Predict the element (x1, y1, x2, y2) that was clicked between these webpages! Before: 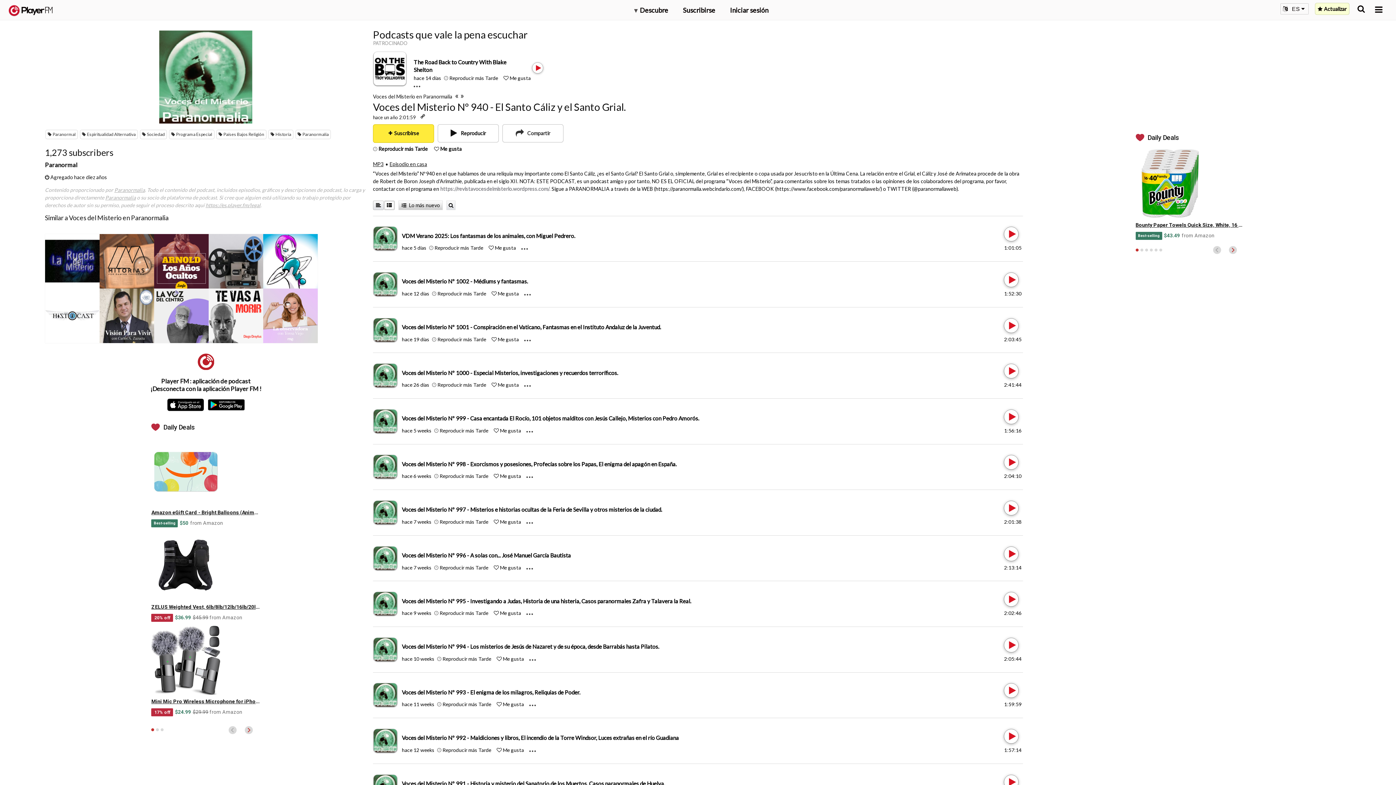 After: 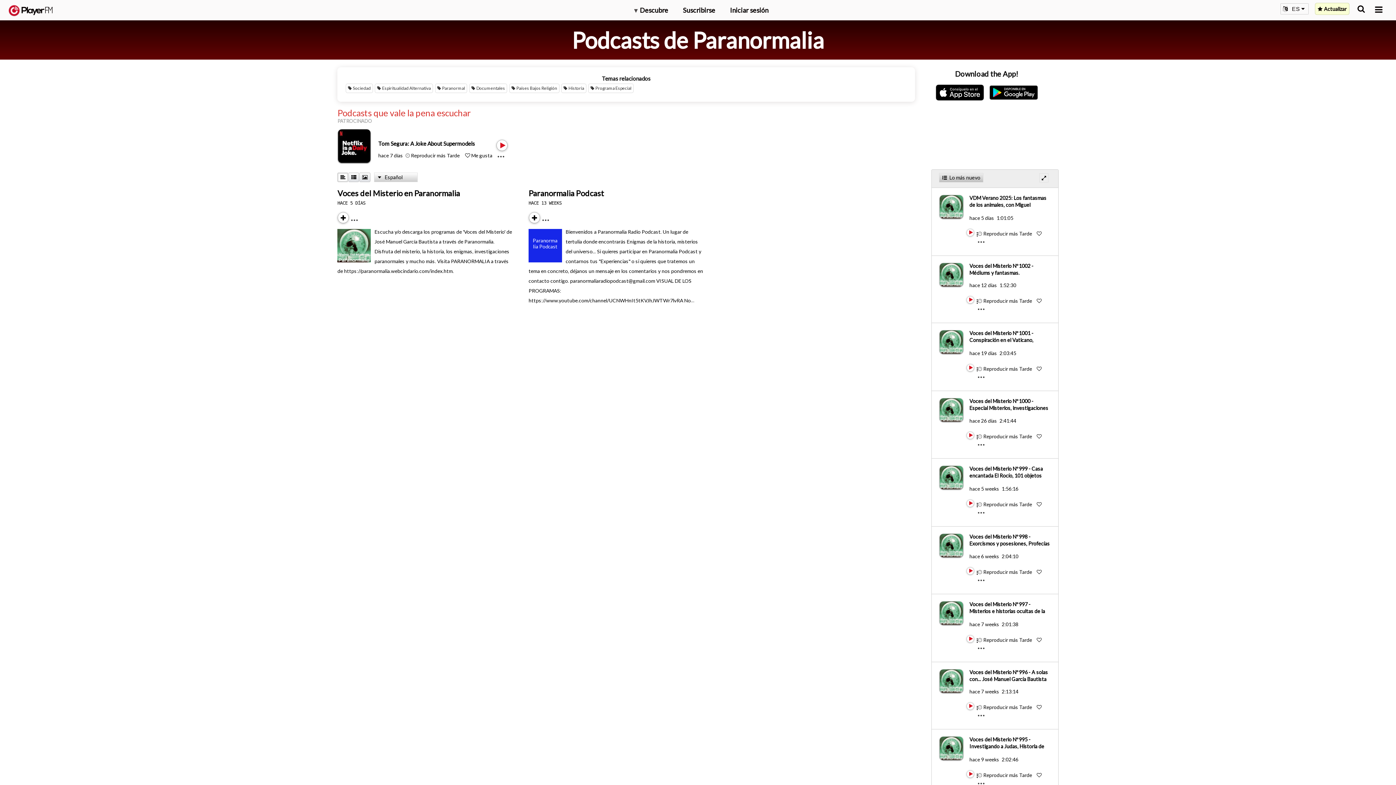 Action: label: Paranormalia bbox: (114, 186, 144, 193)